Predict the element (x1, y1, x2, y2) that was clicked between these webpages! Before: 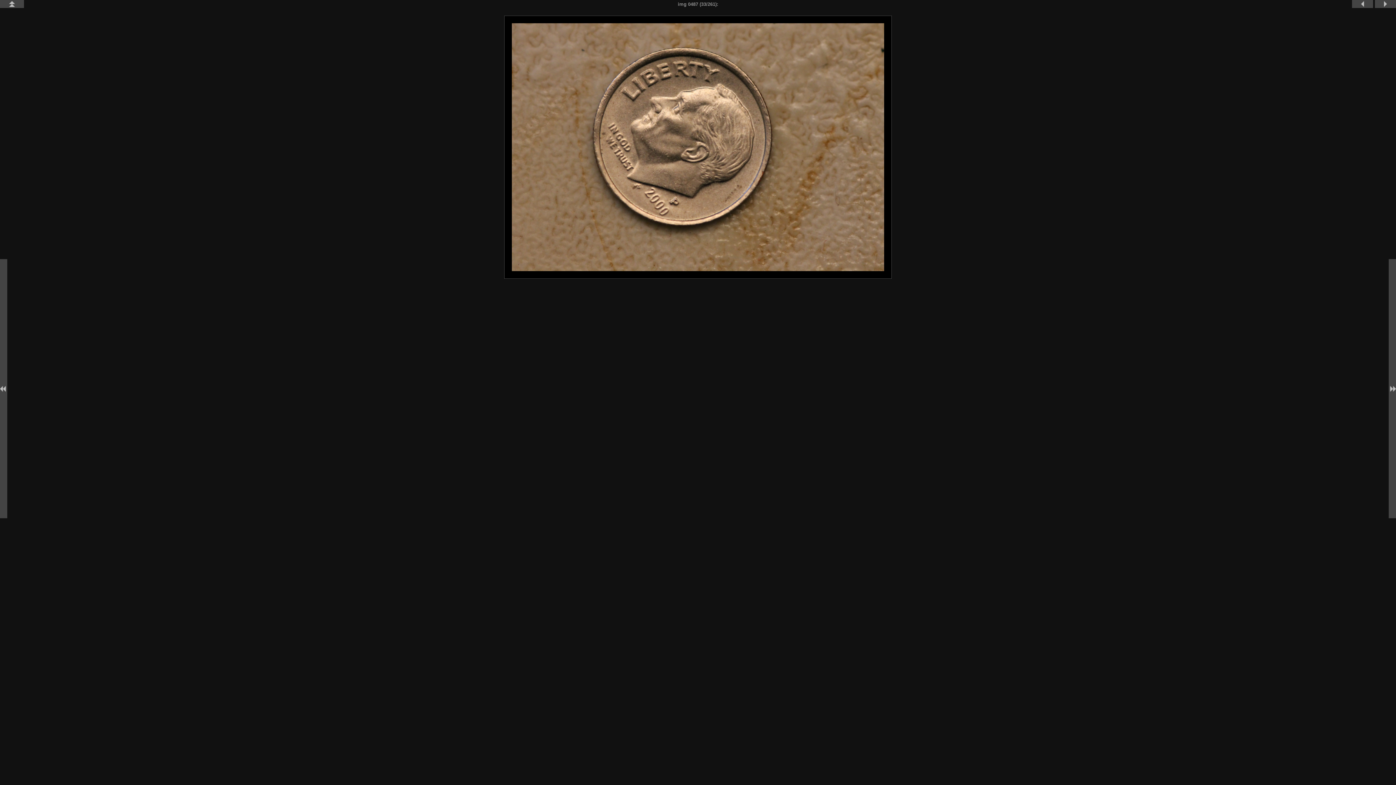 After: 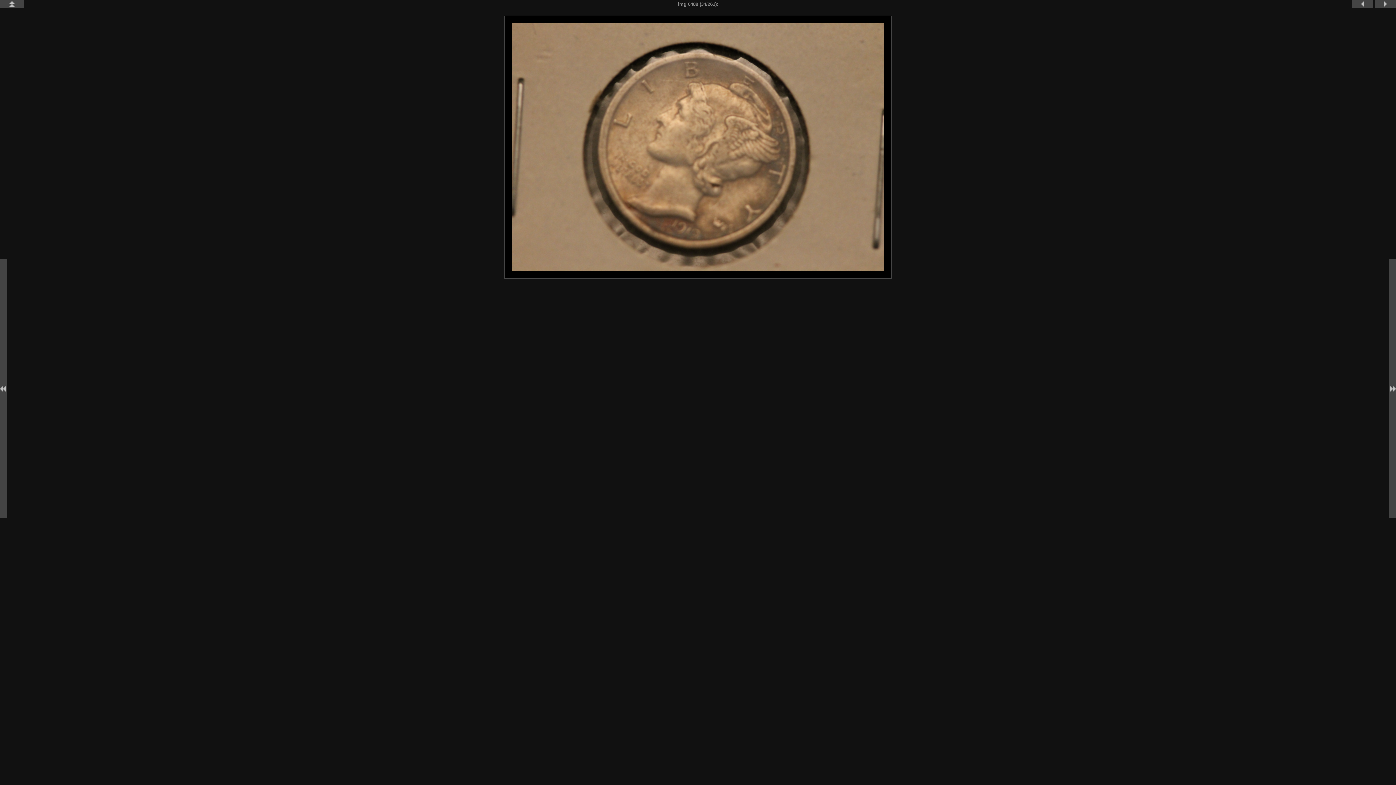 Action: bbox: (1375, 0, 1396, 8)